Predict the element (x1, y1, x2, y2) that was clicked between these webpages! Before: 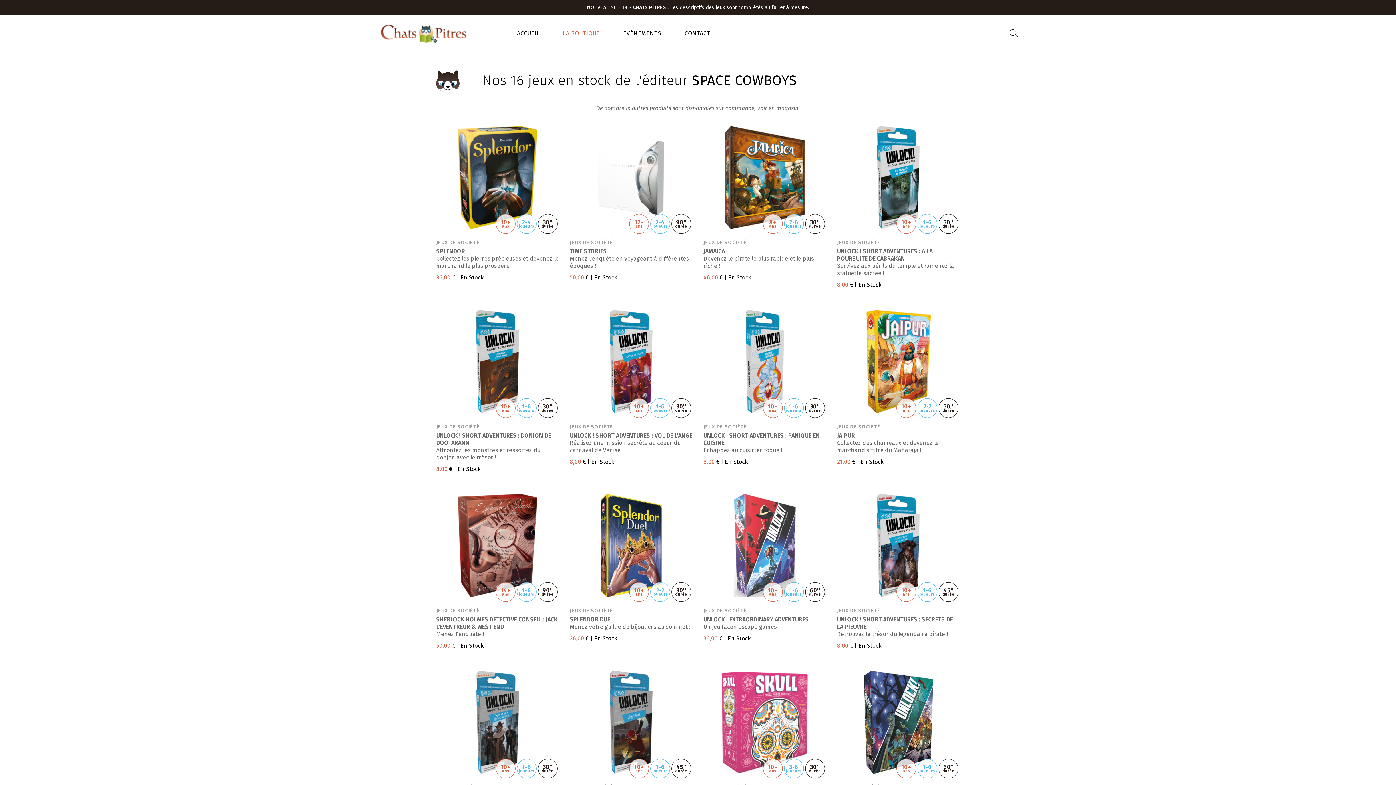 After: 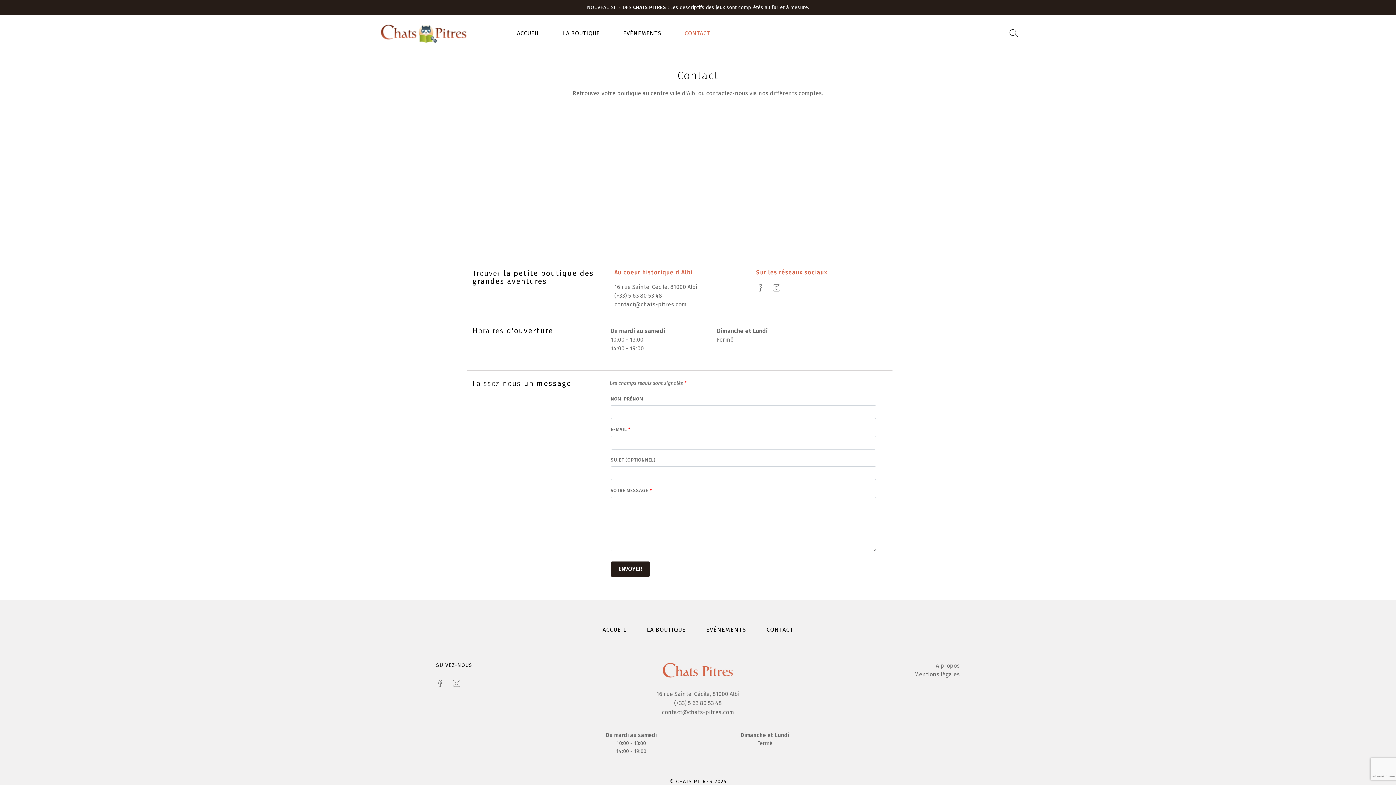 Action: bbox: (684, 29, 710, 37) label: CONTACT